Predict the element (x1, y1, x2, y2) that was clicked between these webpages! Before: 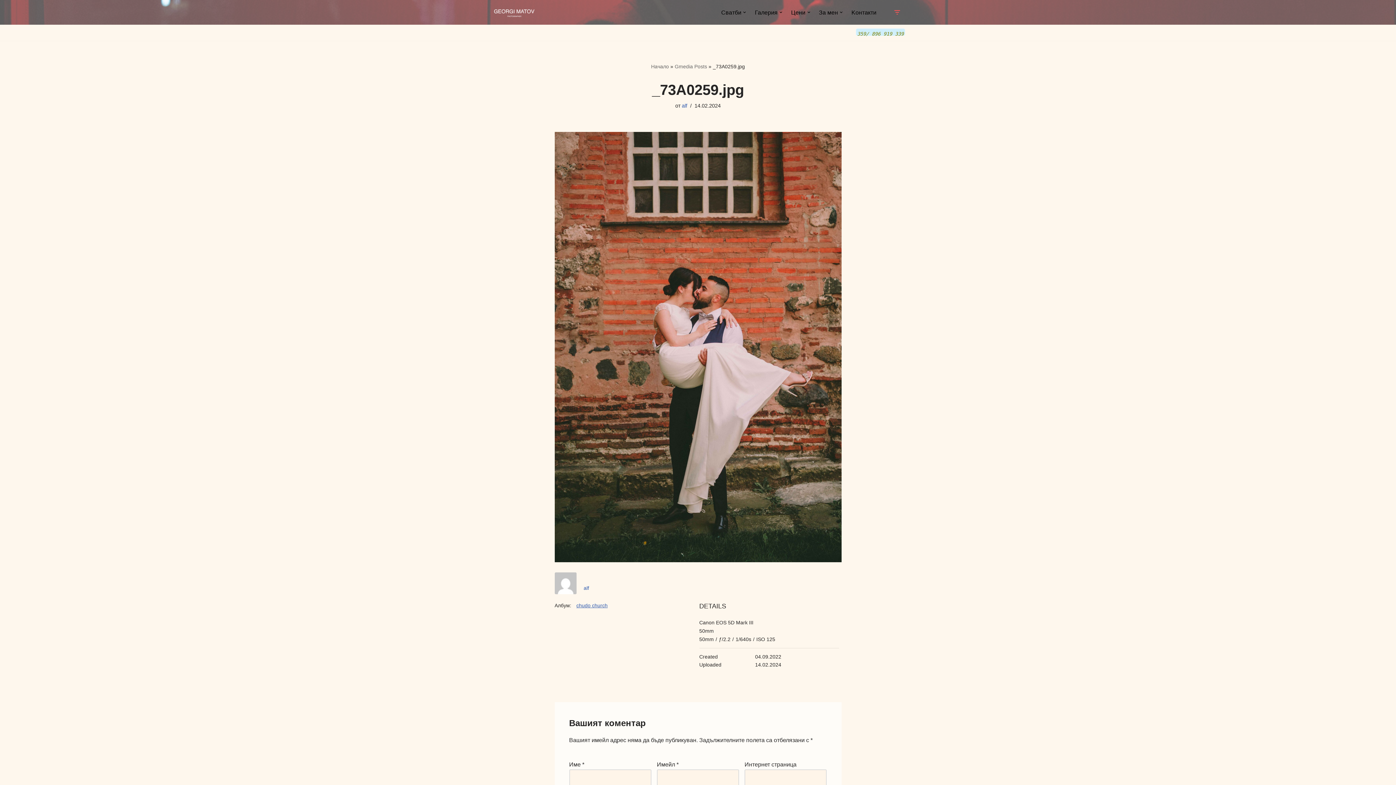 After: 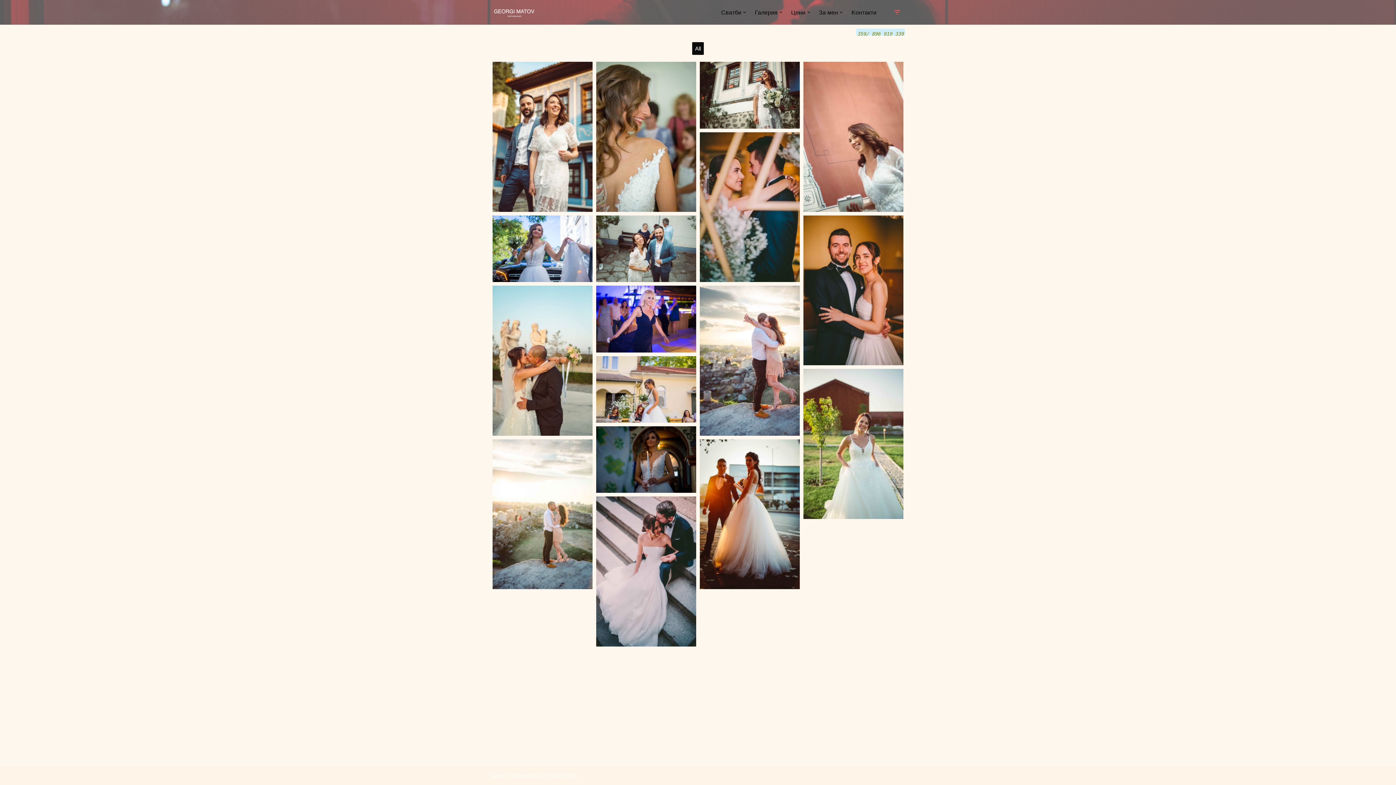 Action: bbox: (583, 585, 589, 591) label: alf